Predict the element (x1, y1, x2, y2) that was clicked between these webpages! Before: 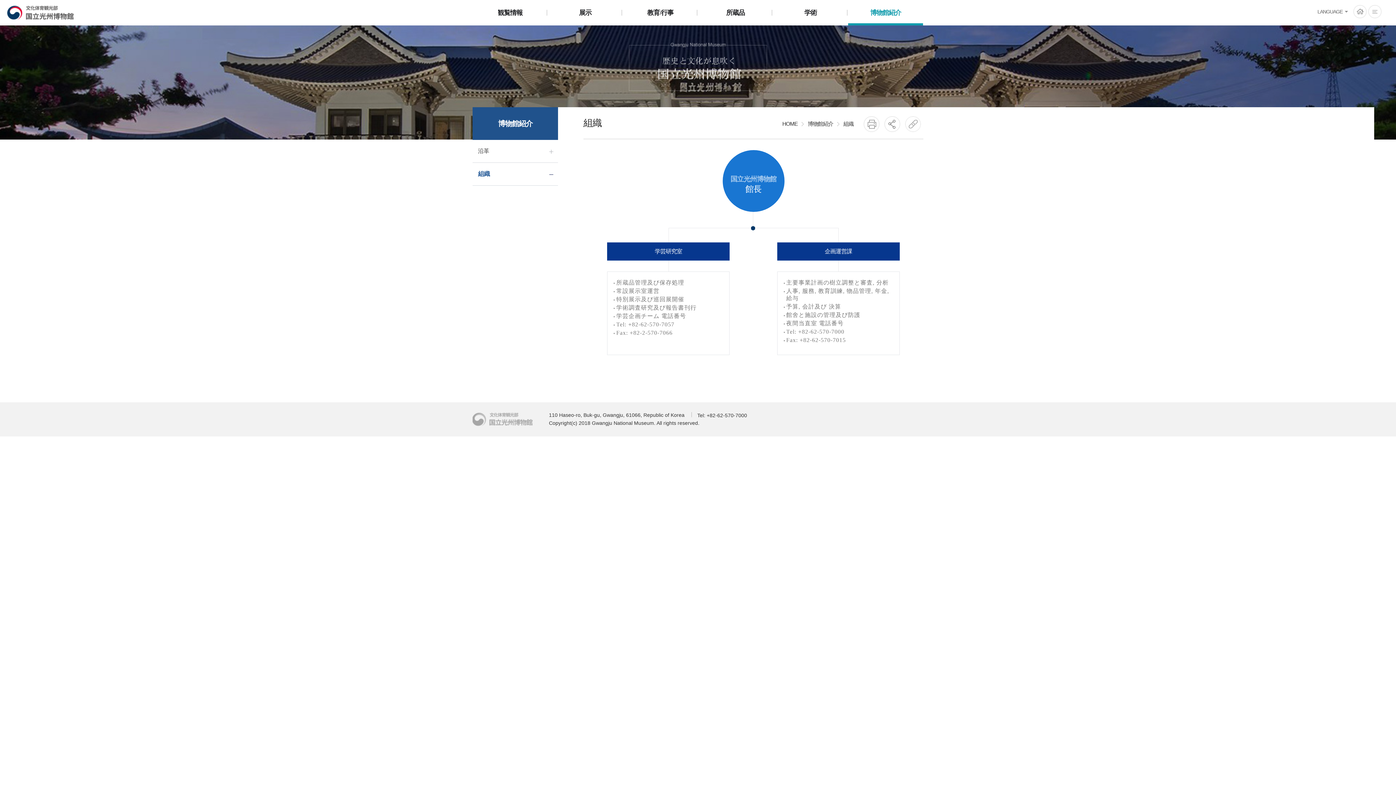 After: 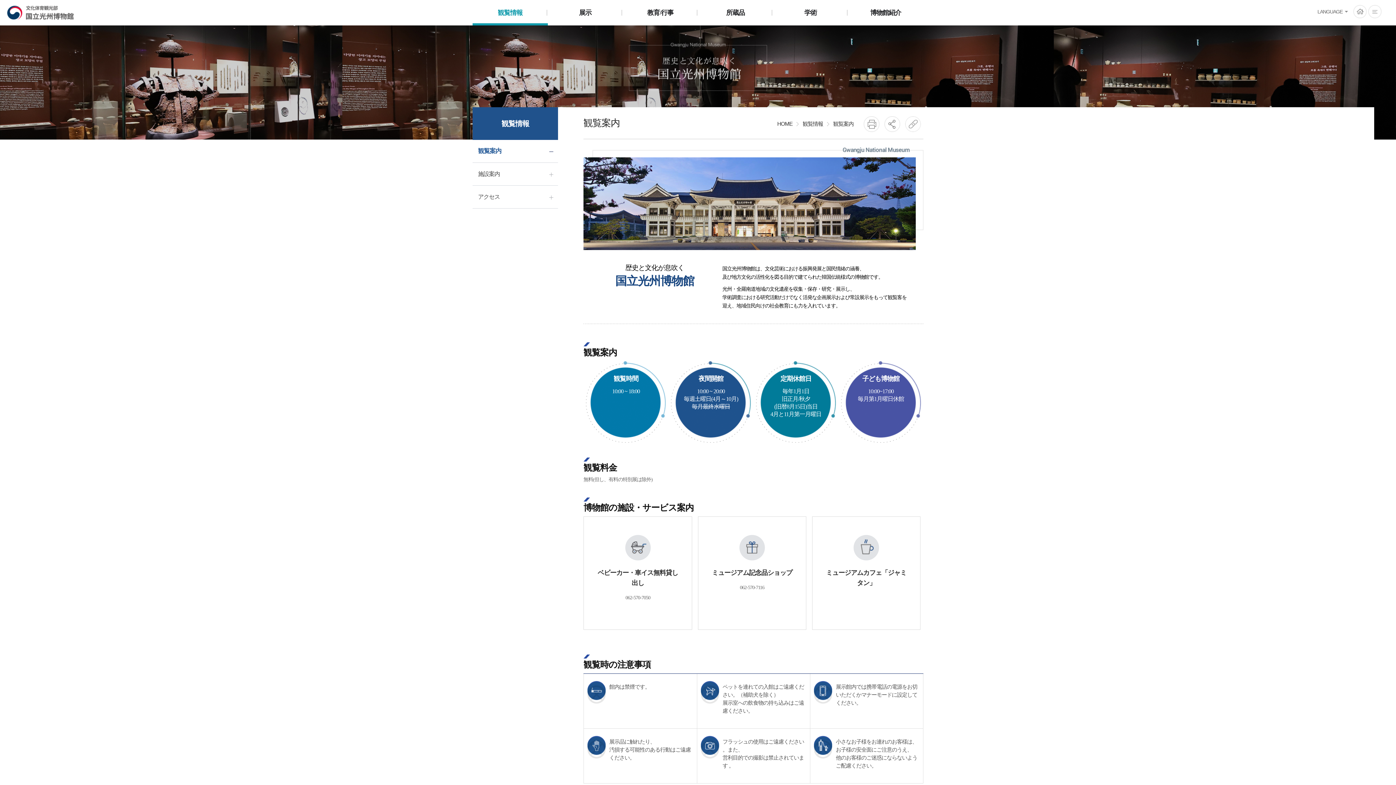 Action: bbox: (472, 0, 547, 24) label: 観覧情報